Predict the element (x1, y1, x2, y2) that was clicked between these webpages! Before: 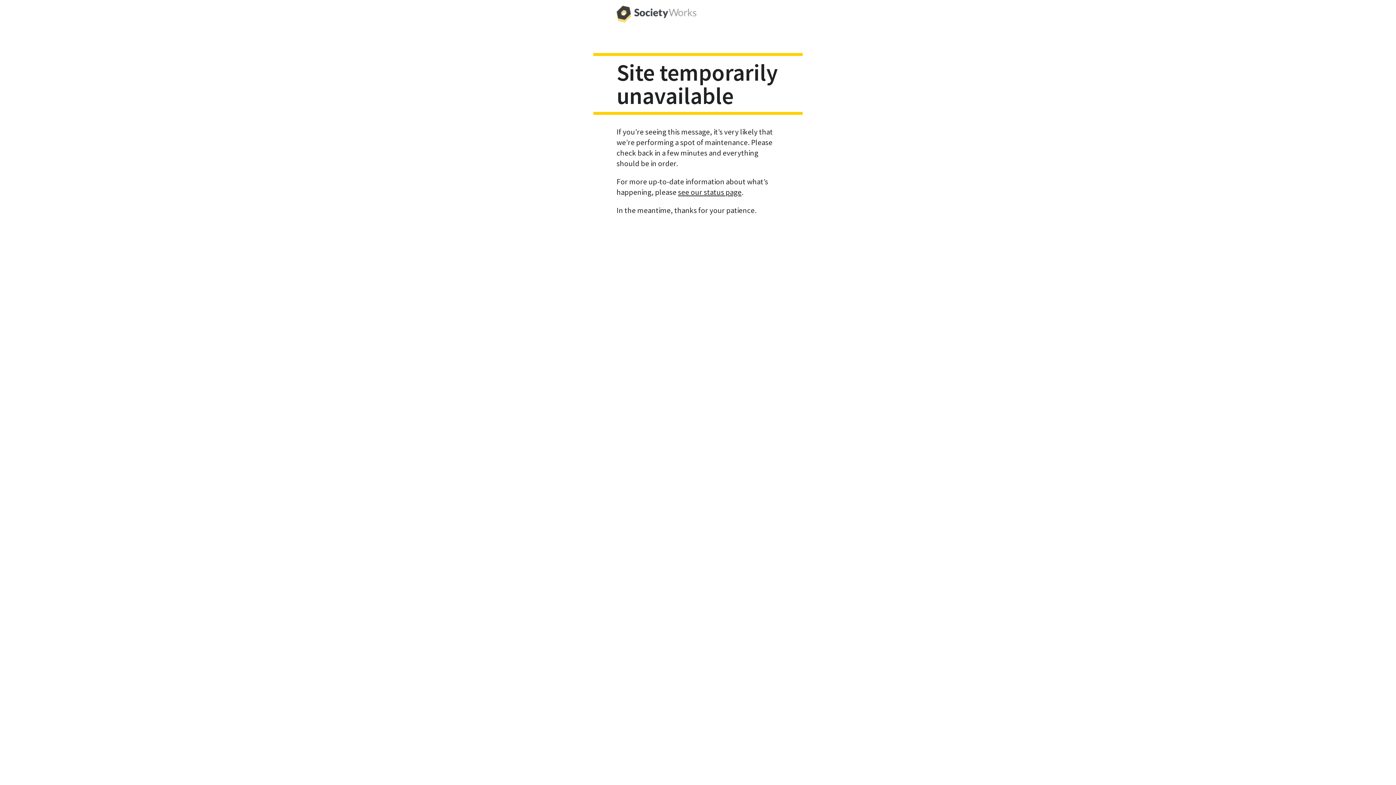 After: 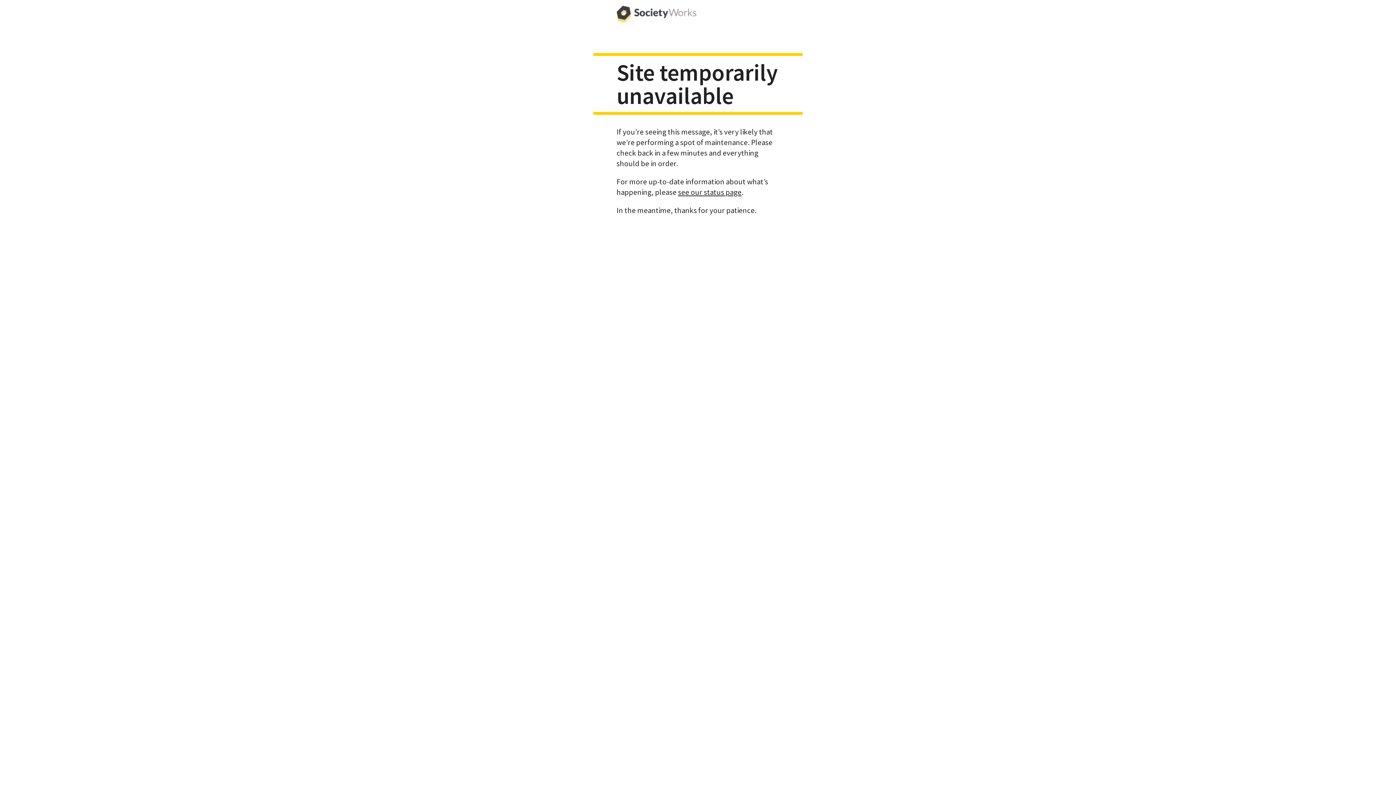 Action: bbox: (616, 0, 696, 29)